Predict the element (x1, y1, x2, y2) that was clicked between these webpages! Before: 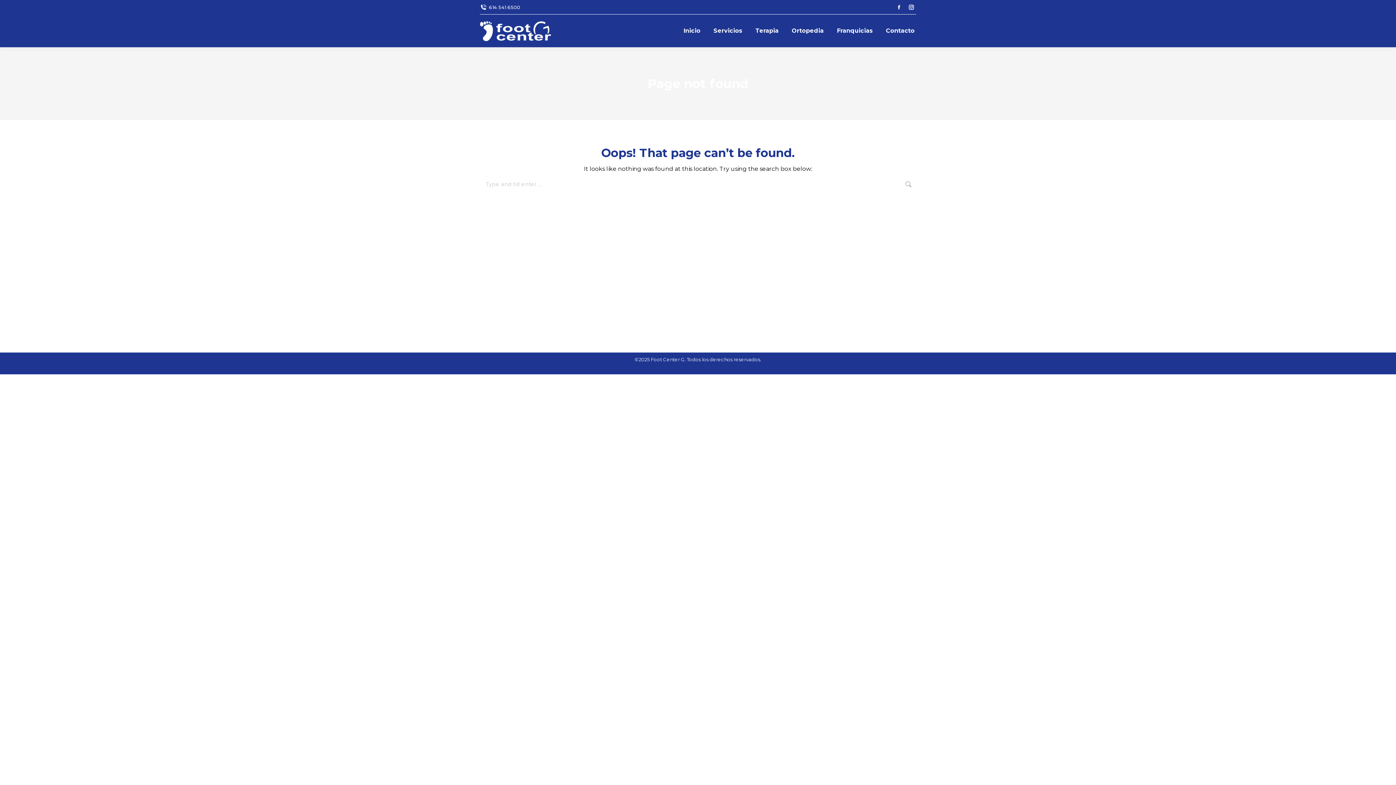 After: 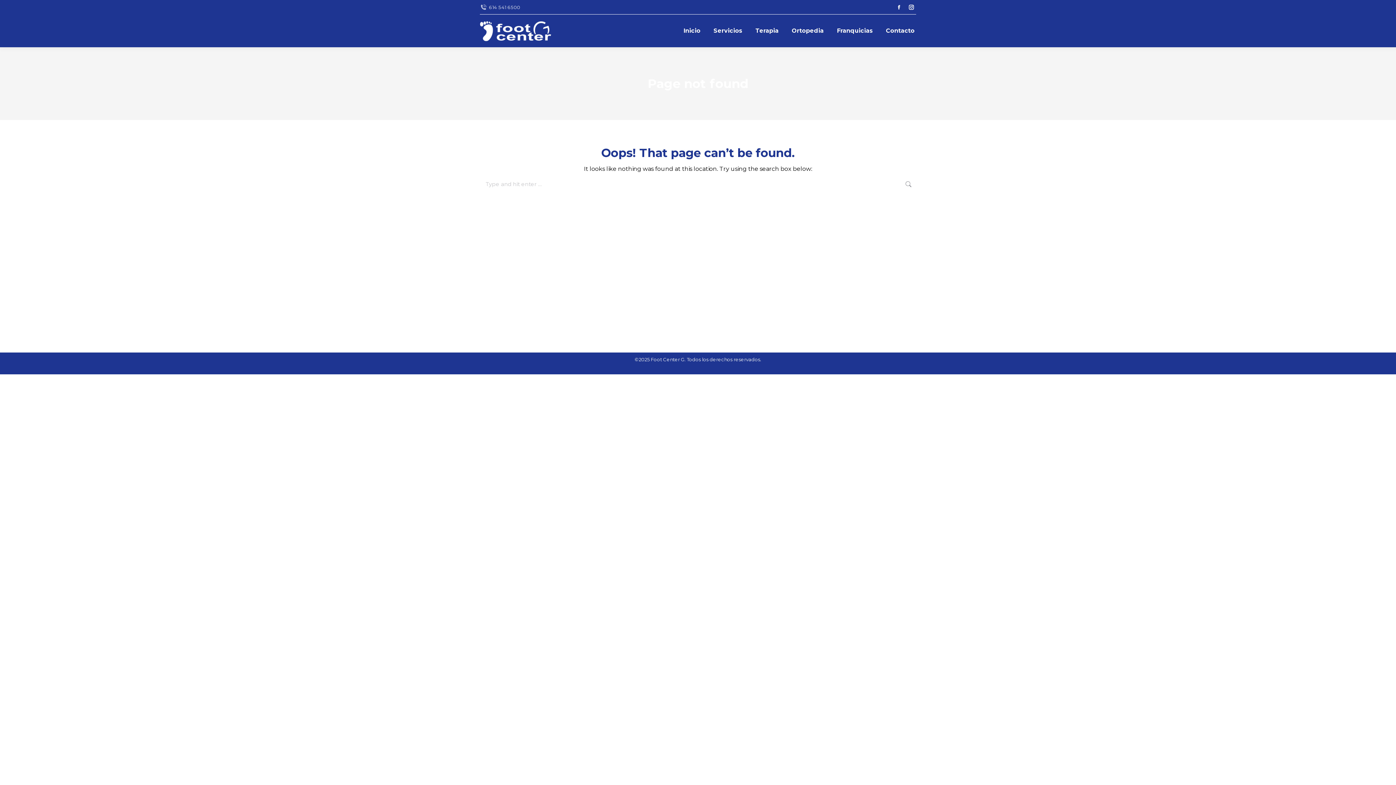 Action: label: 614 541 6500 bbox: (480, 3, 520, 10)